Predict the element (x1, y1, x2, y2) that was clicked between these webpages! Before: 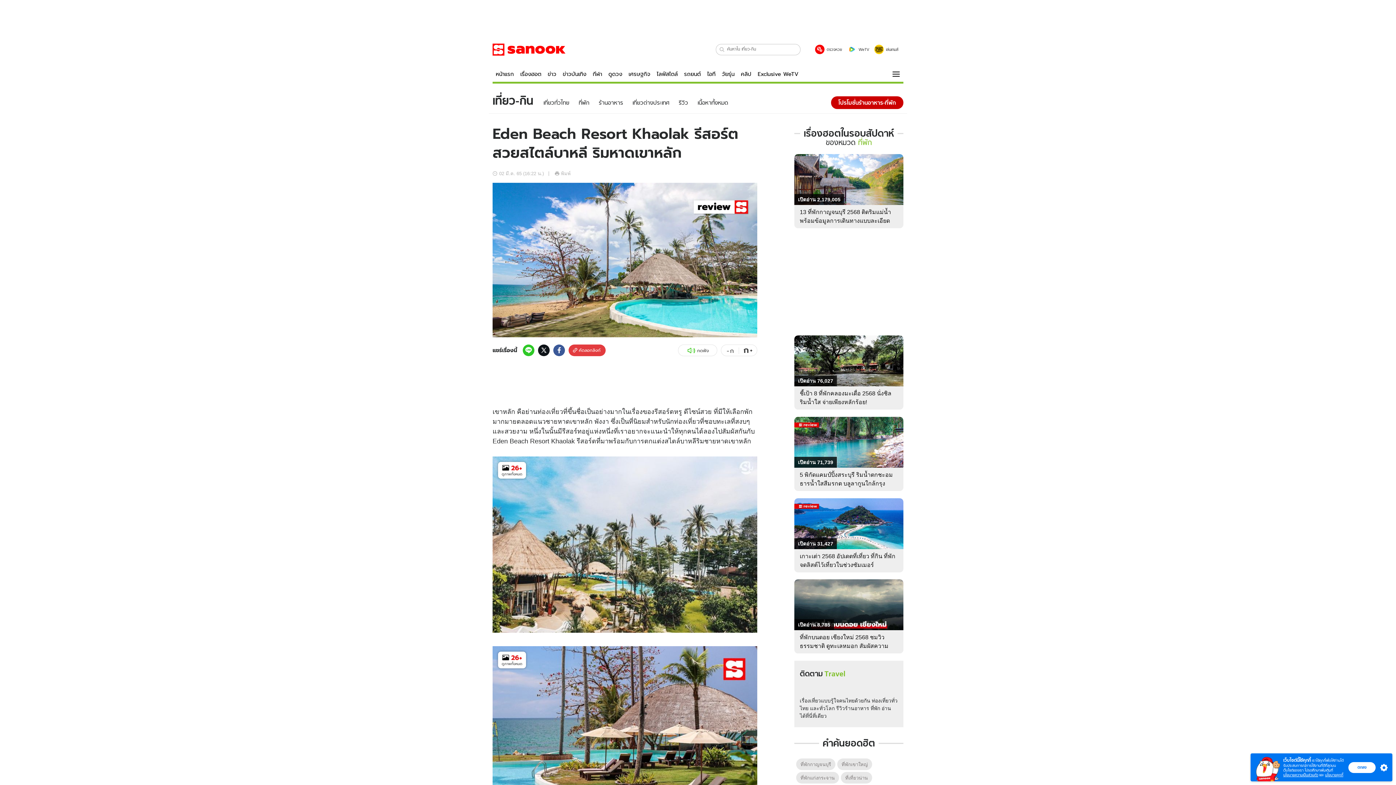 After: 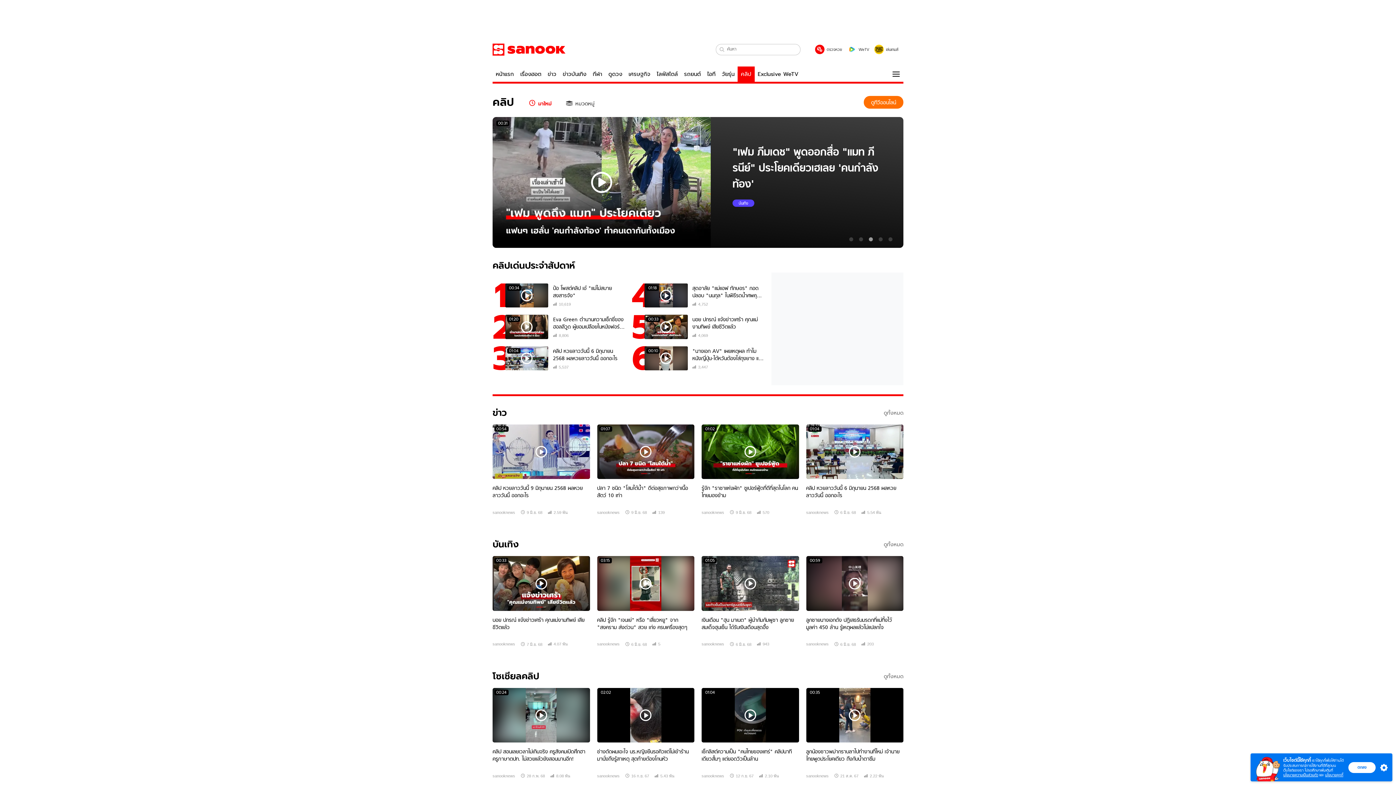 Action: label: คลิป bbox: (737, 66, 754, 81)